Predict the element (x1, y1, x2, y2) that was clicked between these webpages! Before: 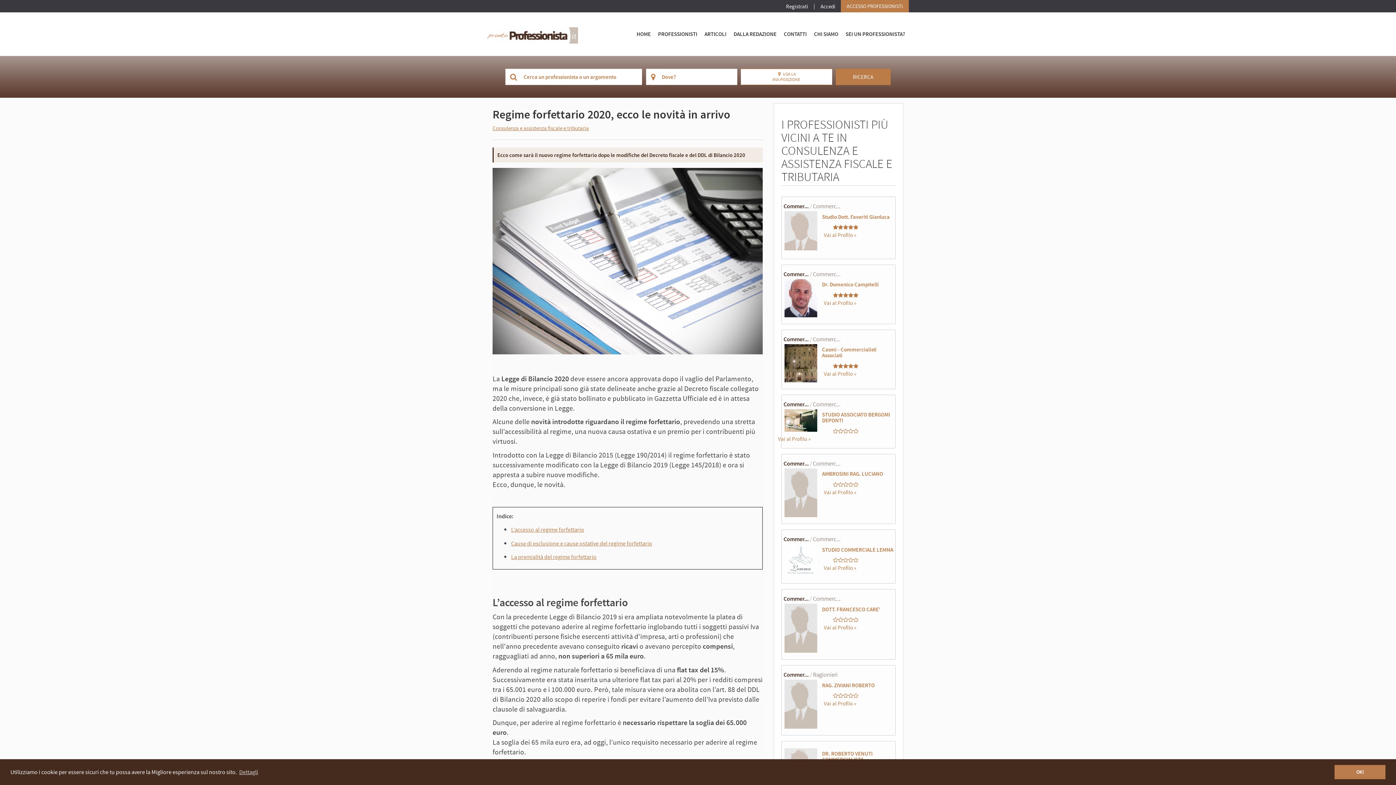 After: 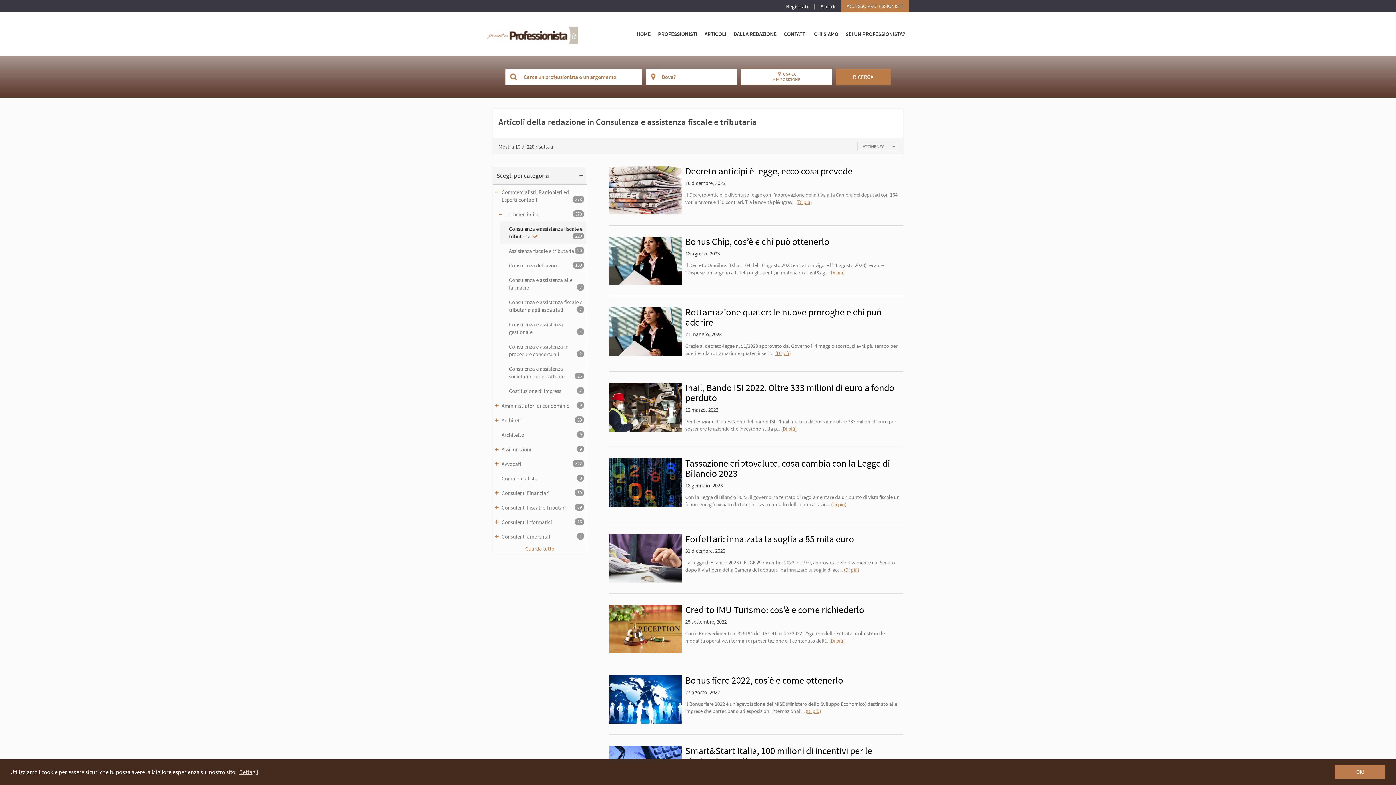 Action: label: Consulenza e assistenza fiscale e tributaria bbox: (492, 124, 589, 131)